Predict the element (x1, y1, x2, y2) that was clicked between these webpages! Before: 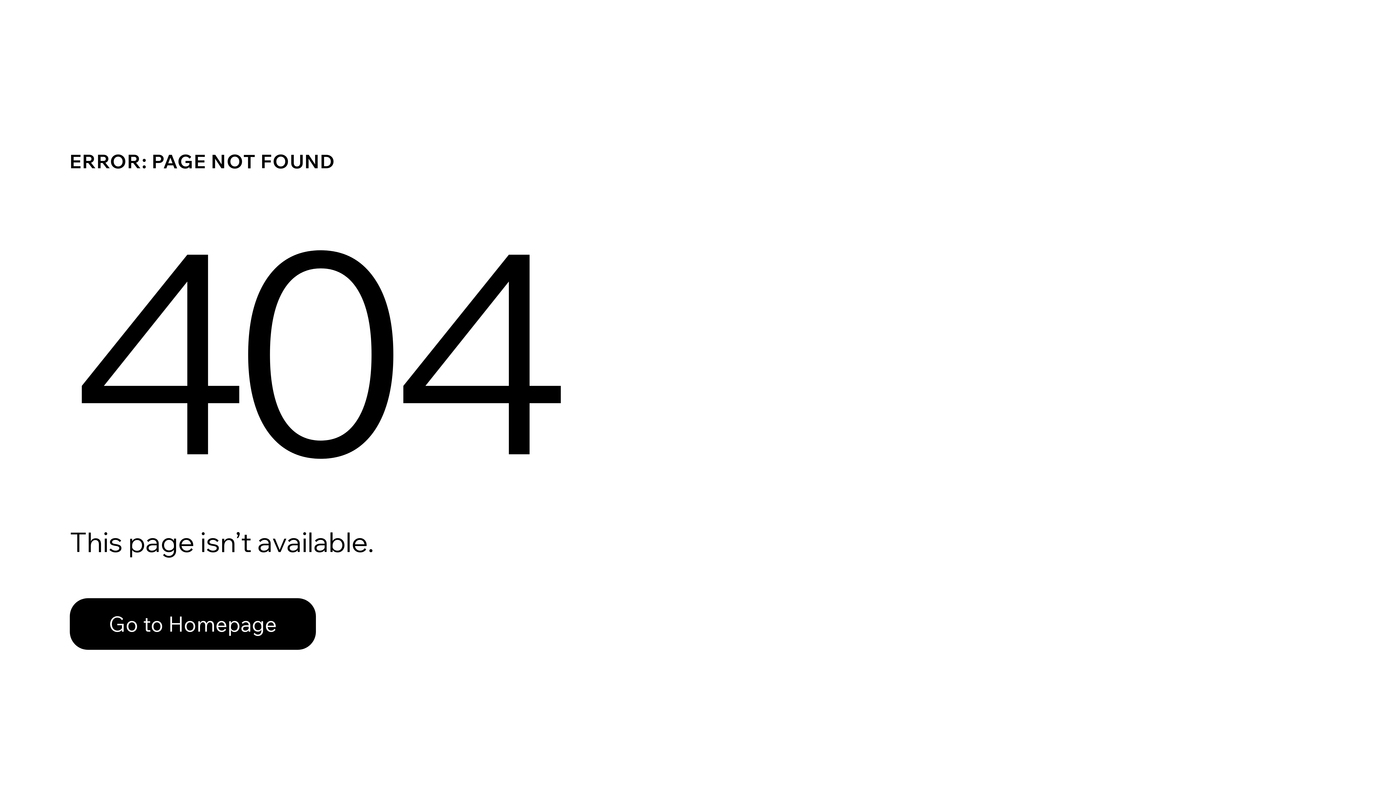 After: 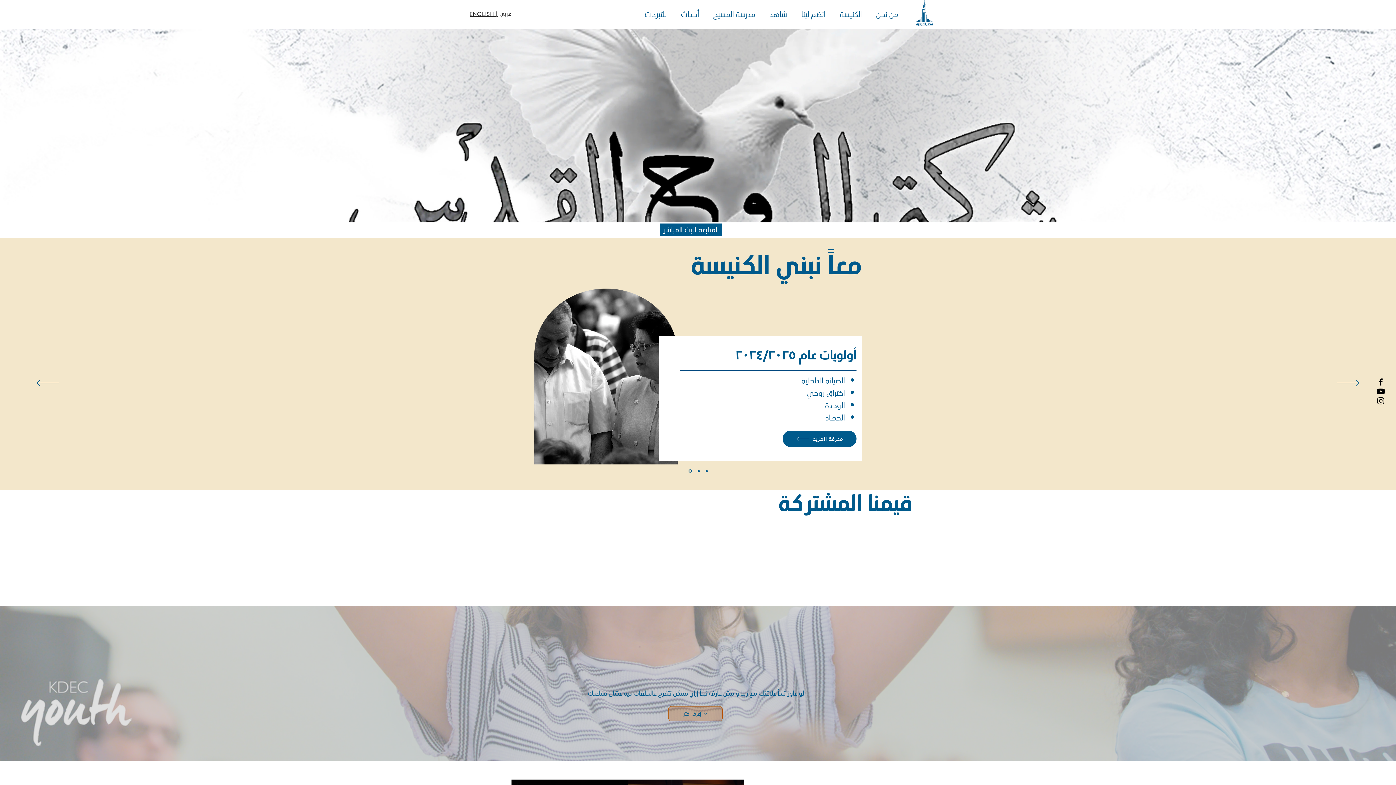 Action: bbox: (69, 582, 768, 659) label: Go to Homepage